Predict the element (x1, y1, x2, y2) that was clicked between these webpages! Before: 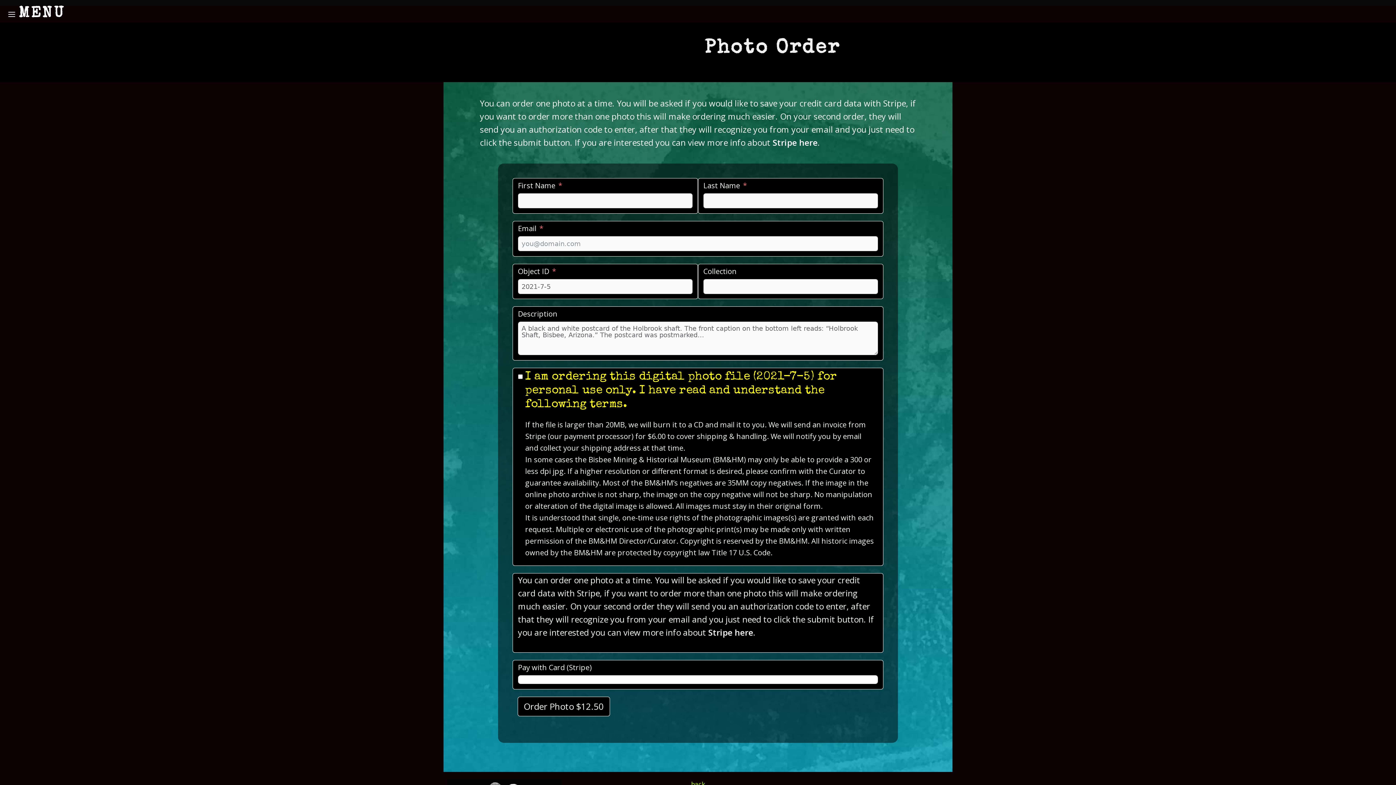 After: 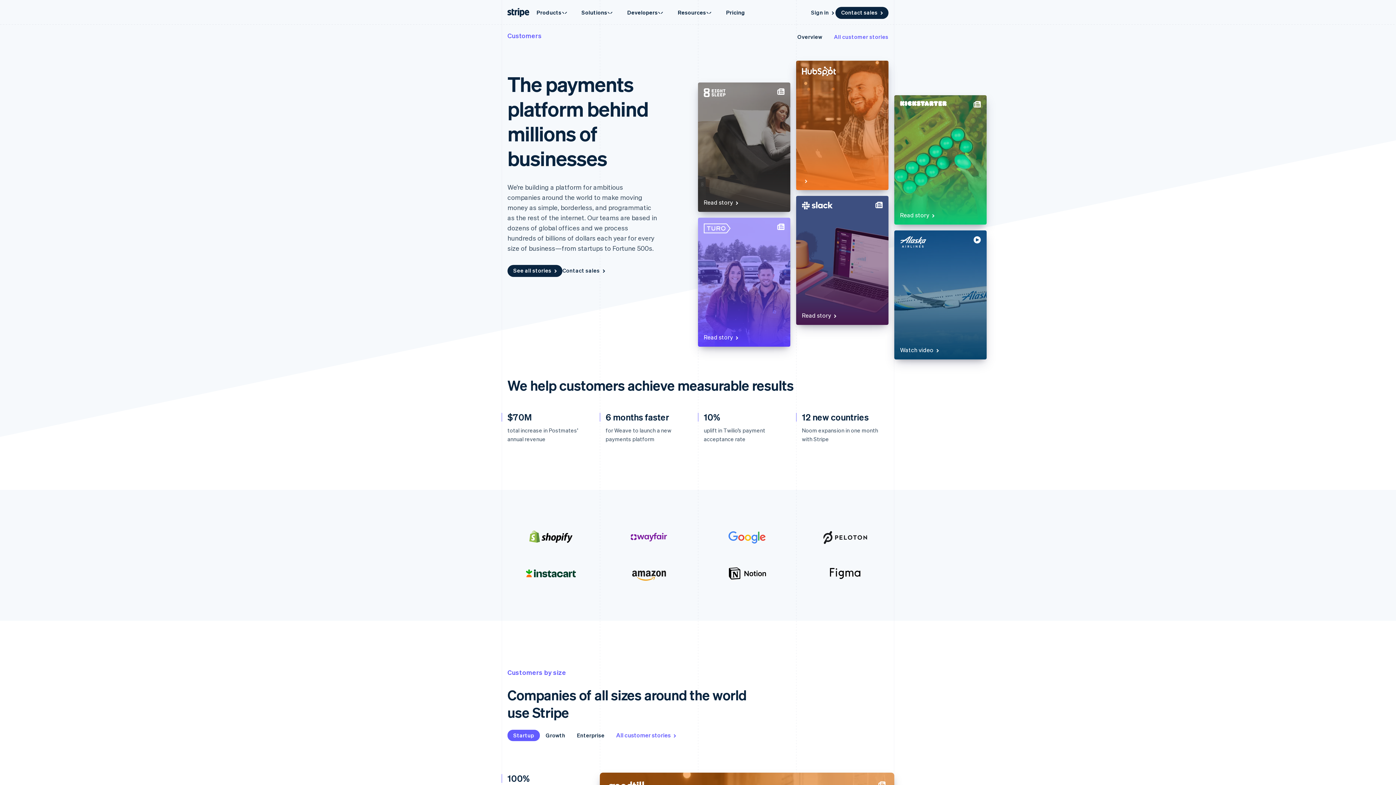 Action: label: Stripe here bbox: (708, 626, 753, 638)